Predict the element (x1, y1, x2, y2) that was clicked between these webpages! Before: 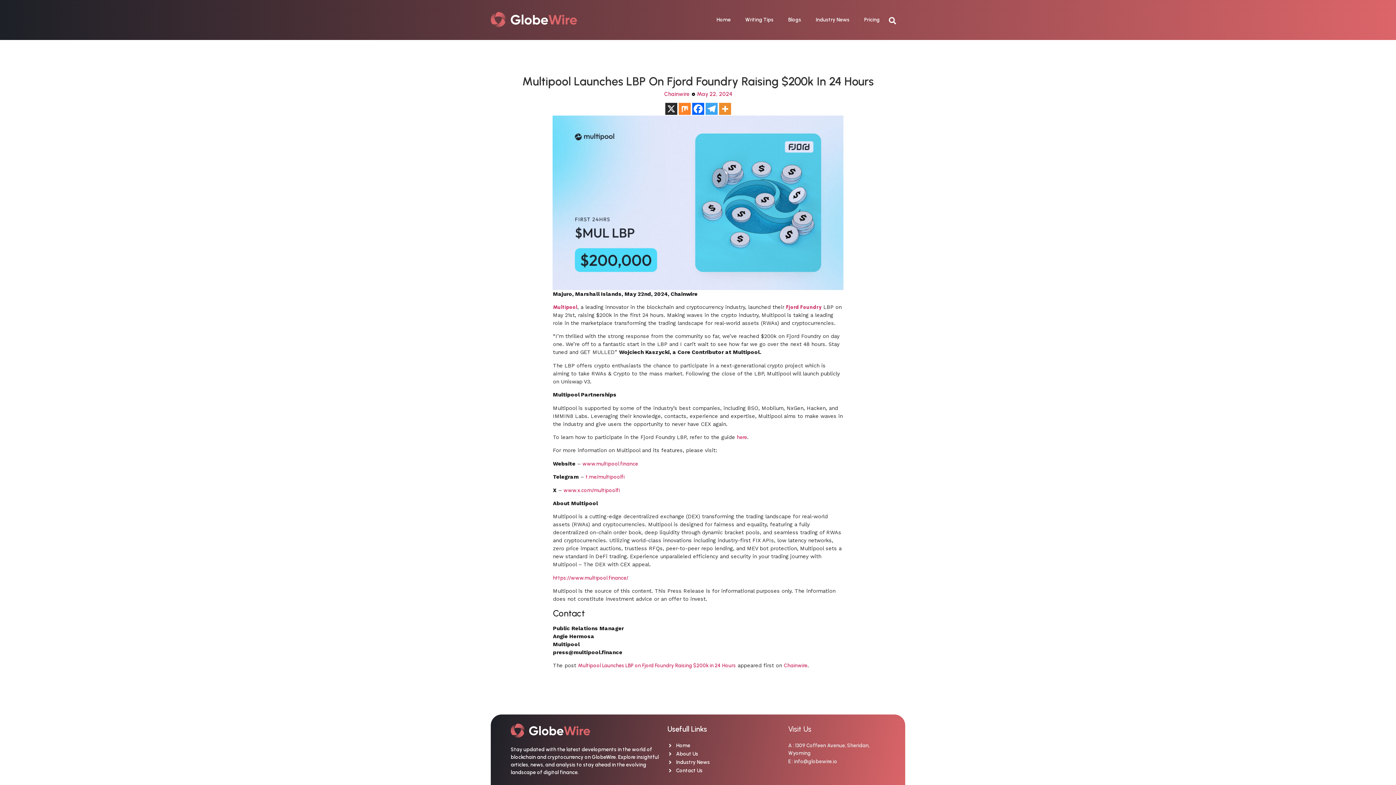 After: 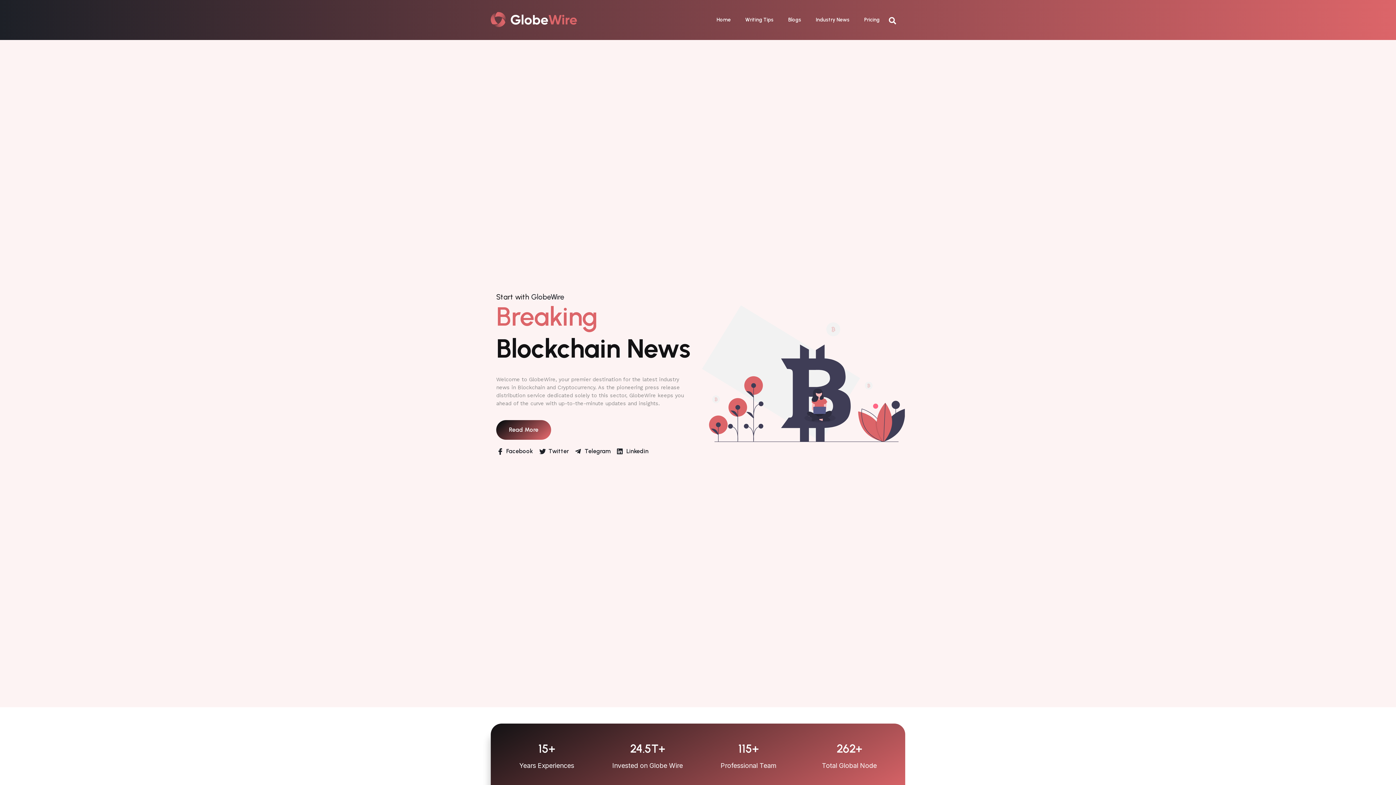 Action: bbox: (510, 724, 620, 738)